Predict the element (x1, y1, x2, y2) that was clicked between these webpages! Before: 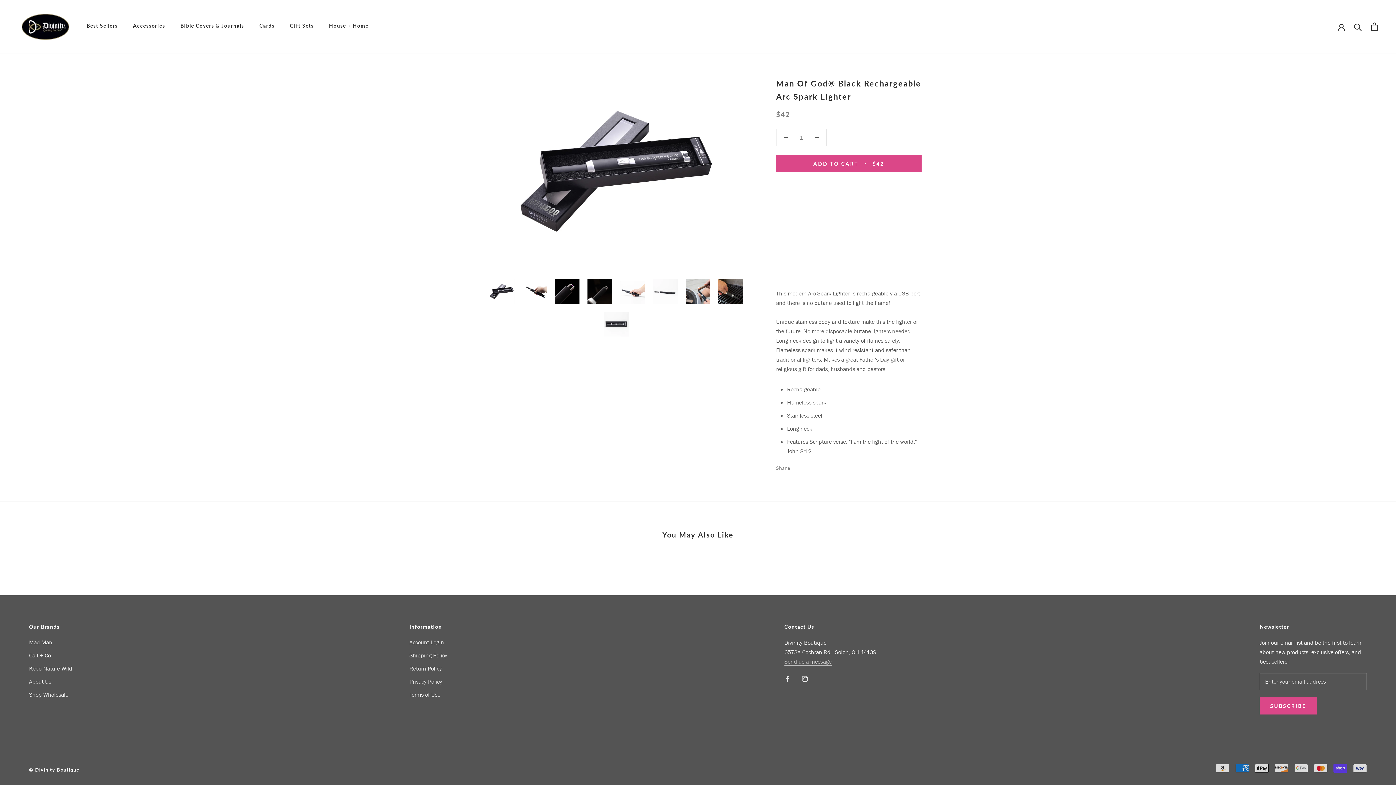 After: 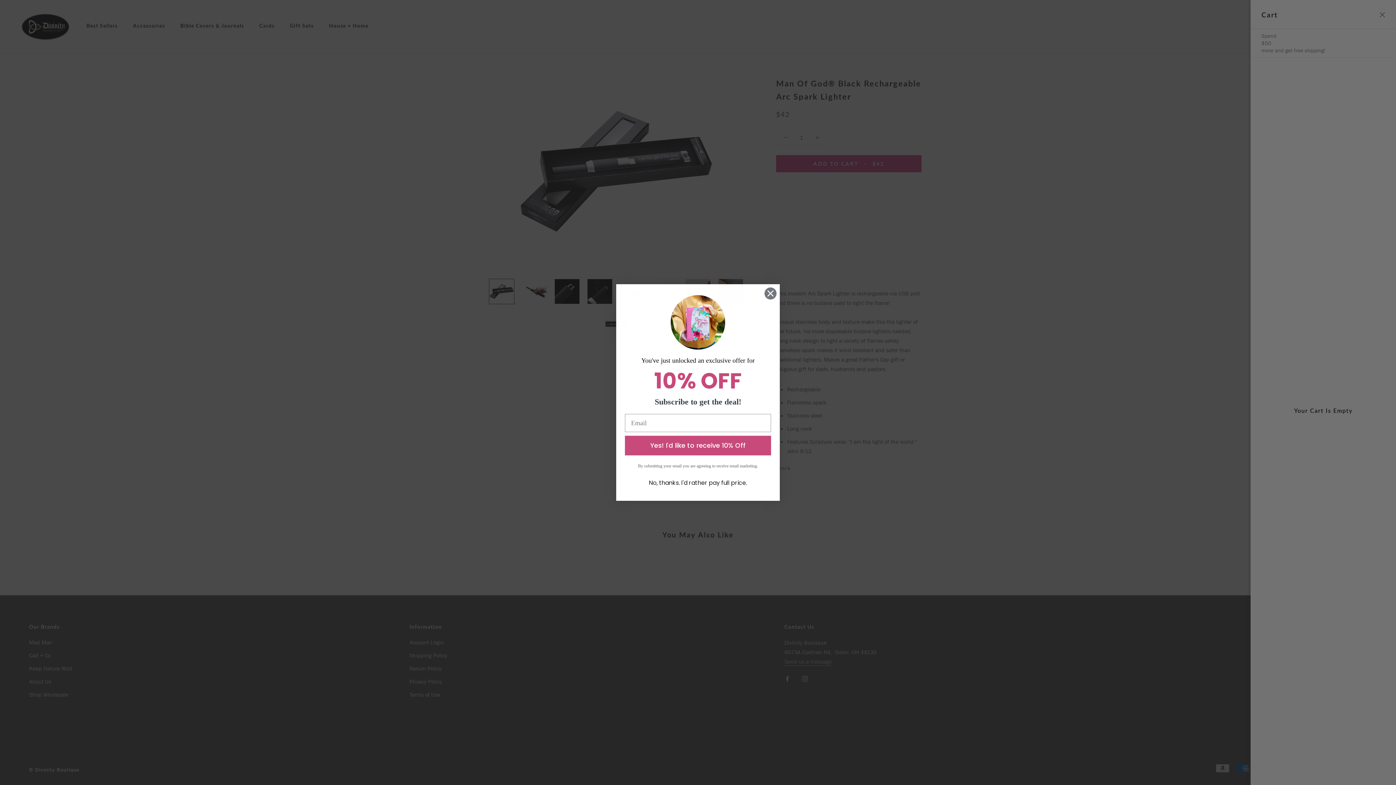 Action: label: Open cart bbox: (1371, 22, 1378, 30)